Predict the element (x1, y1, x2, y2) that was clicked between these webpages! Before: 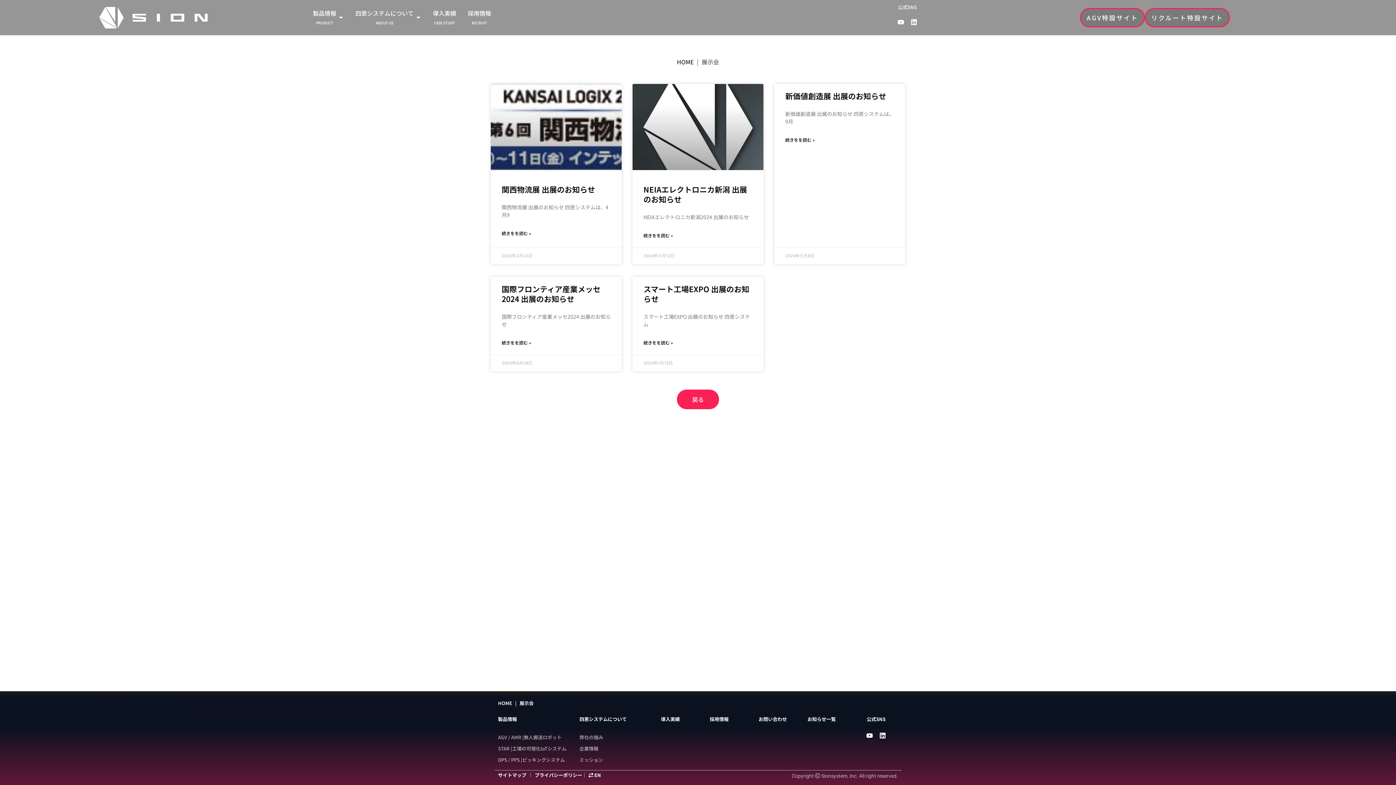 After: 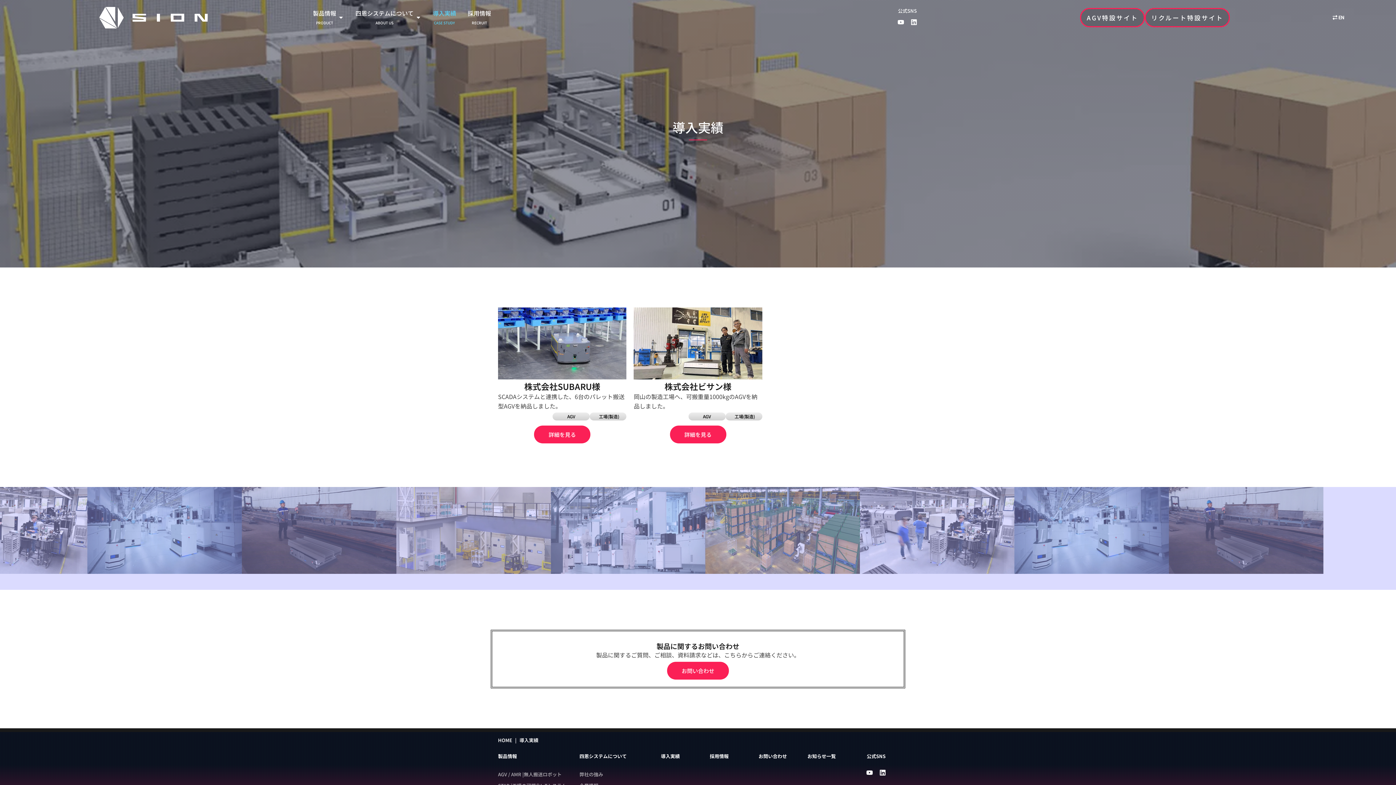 Action: label: 導入実績
CASE STUDY bbox: (433, 8, 456, 26)